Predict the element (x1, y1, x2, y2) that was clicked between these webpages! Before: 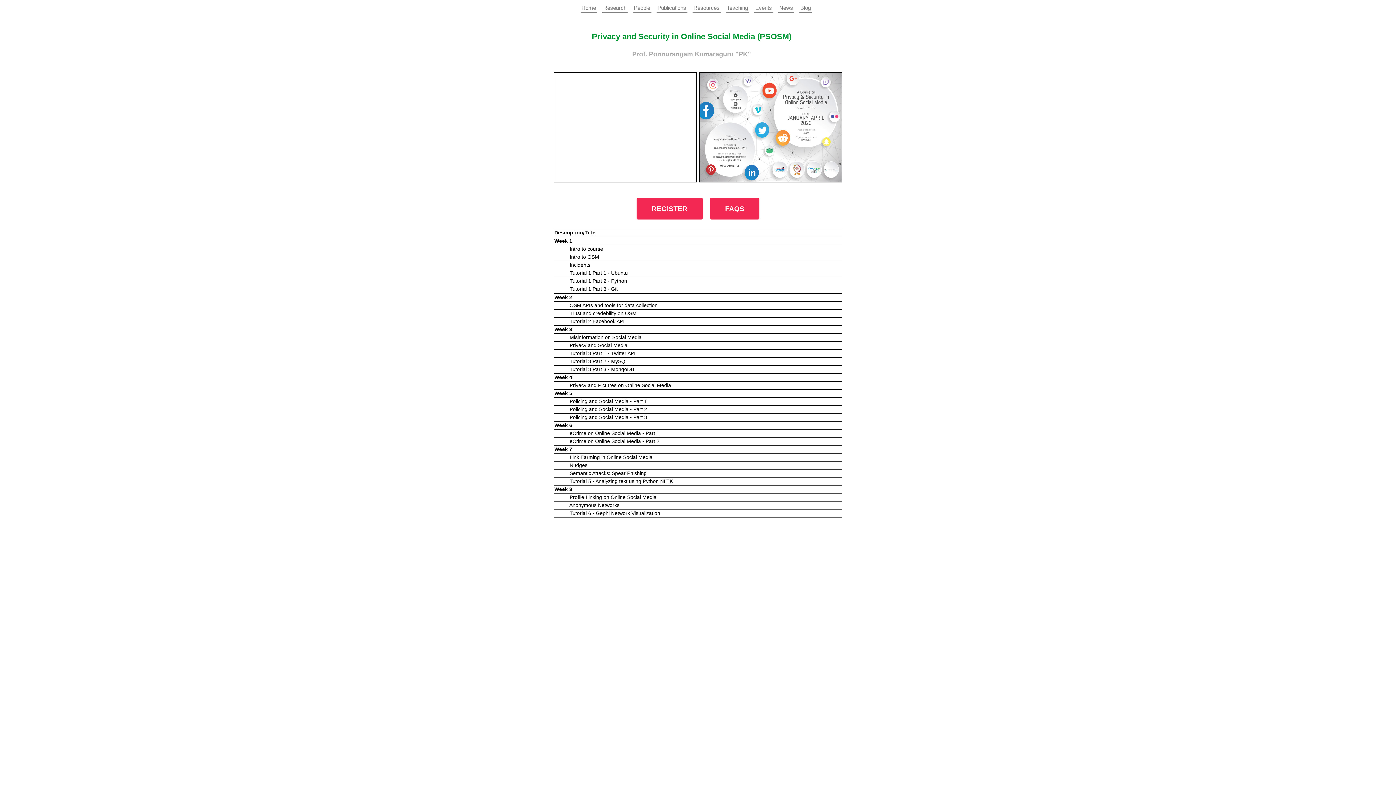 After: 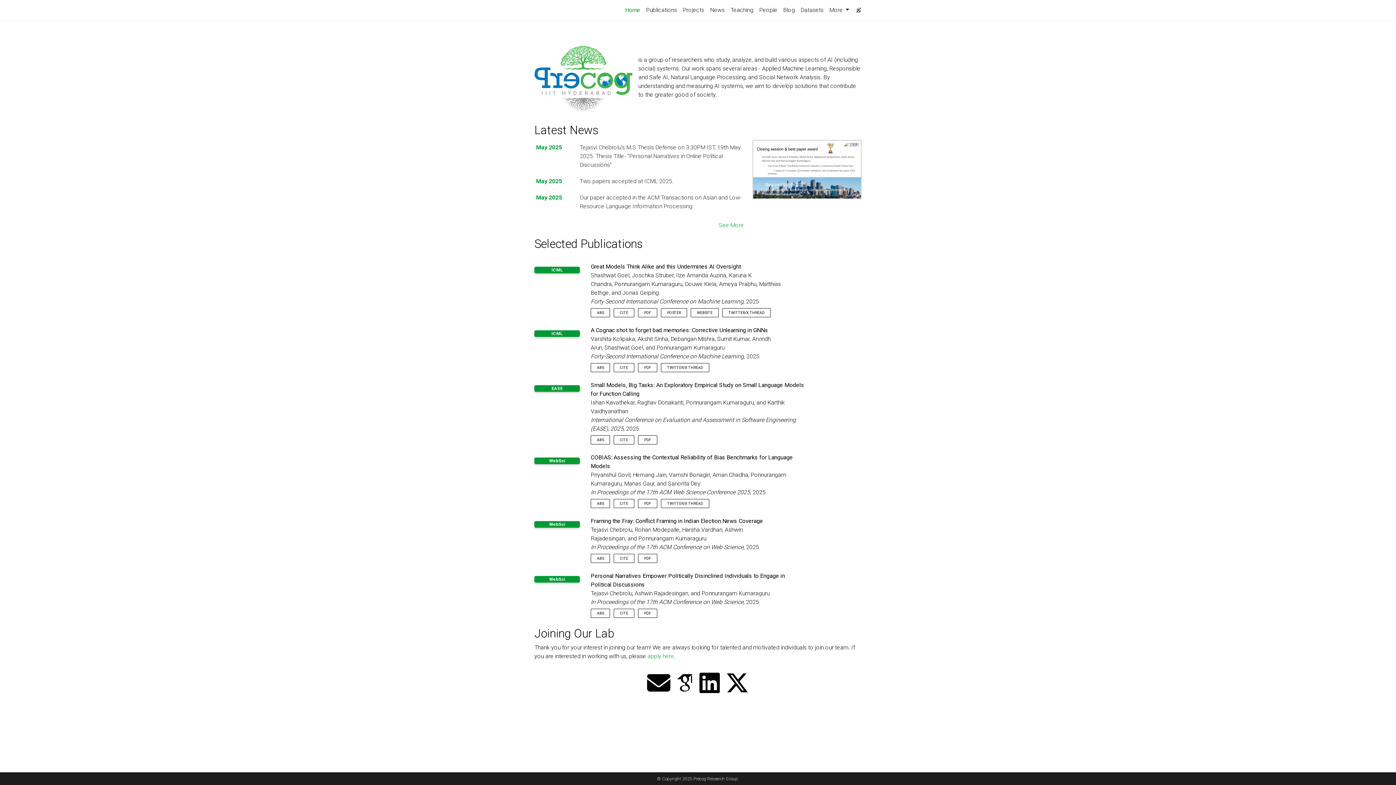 Action: bbox: (602, 2, 627, 13) label: Research